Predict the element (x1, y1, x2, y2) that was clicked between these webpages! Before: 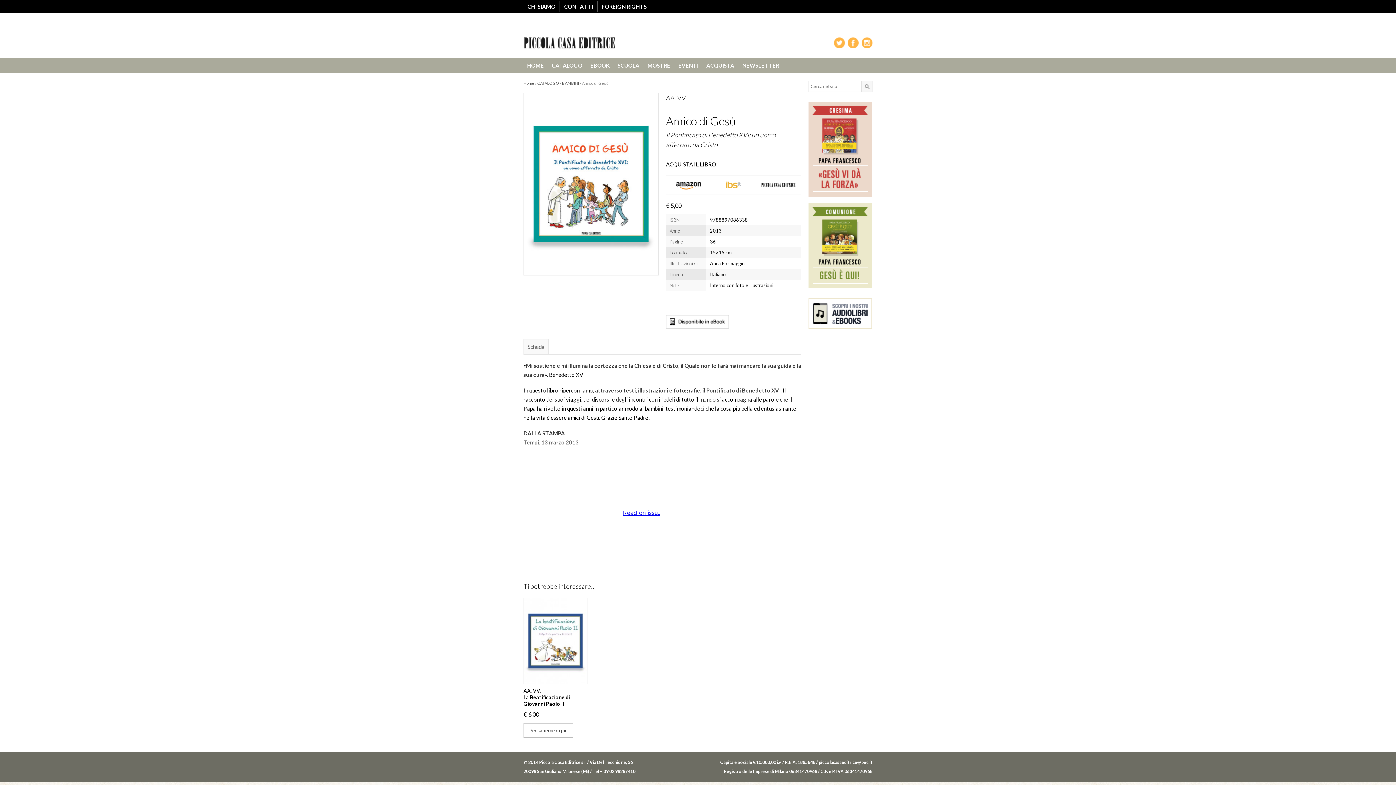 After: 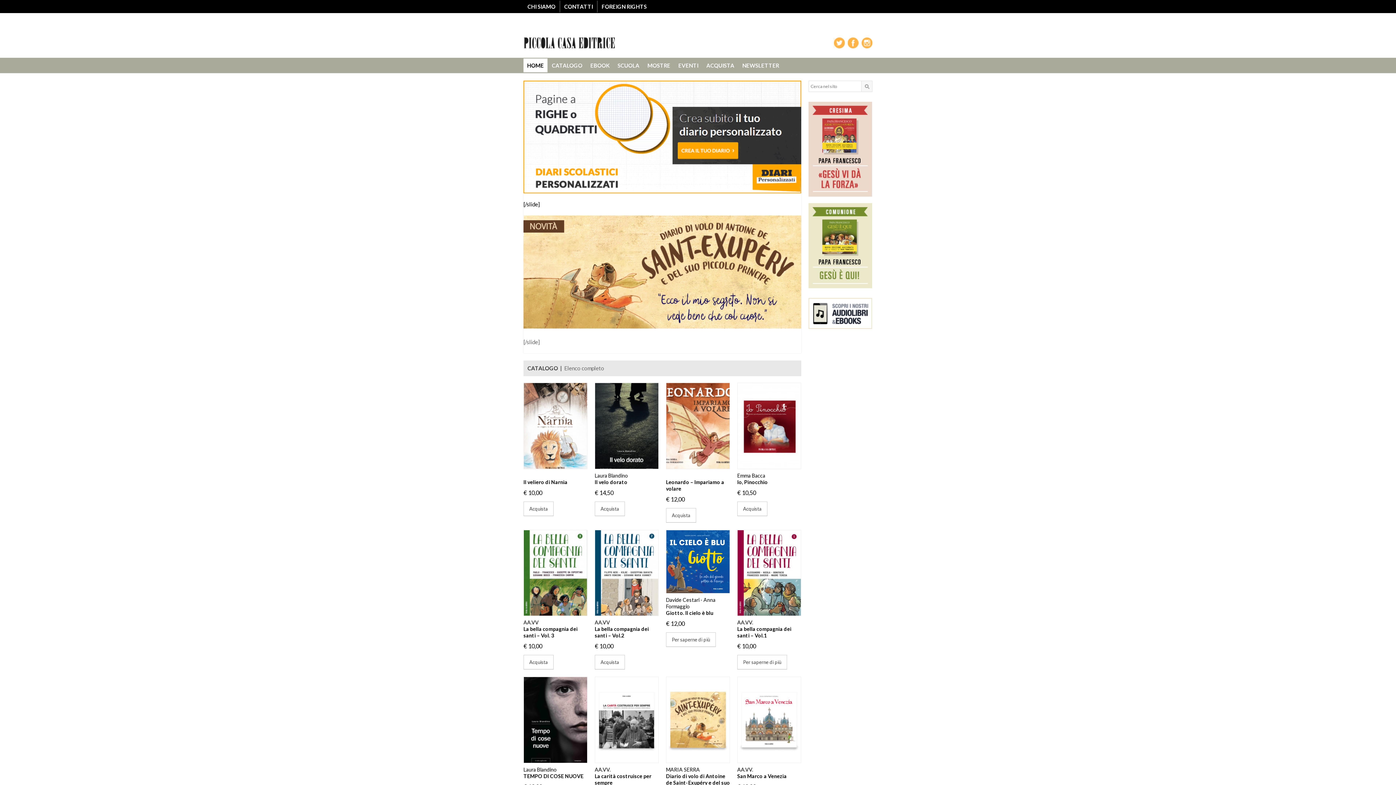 Action: bbox: (523, 80, 534, 85) label: Home